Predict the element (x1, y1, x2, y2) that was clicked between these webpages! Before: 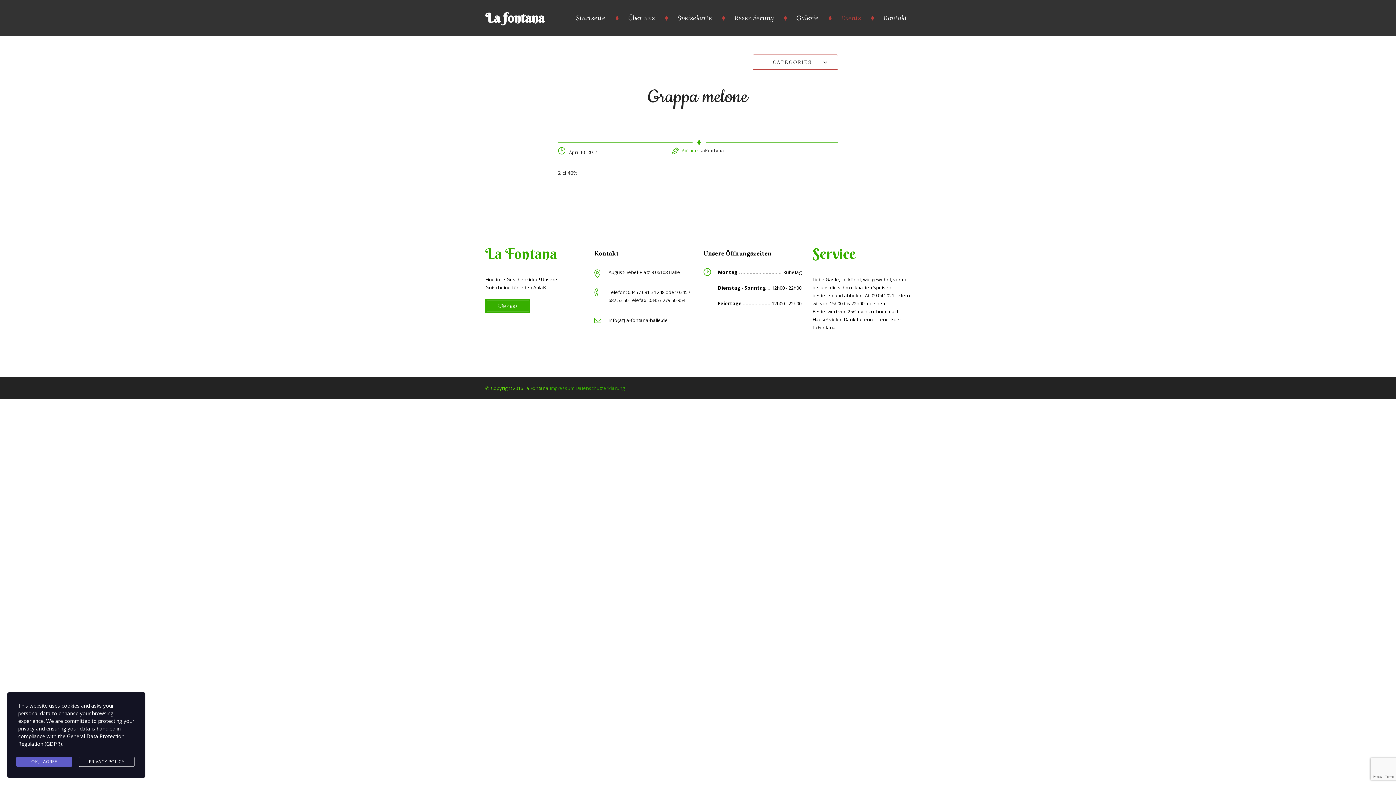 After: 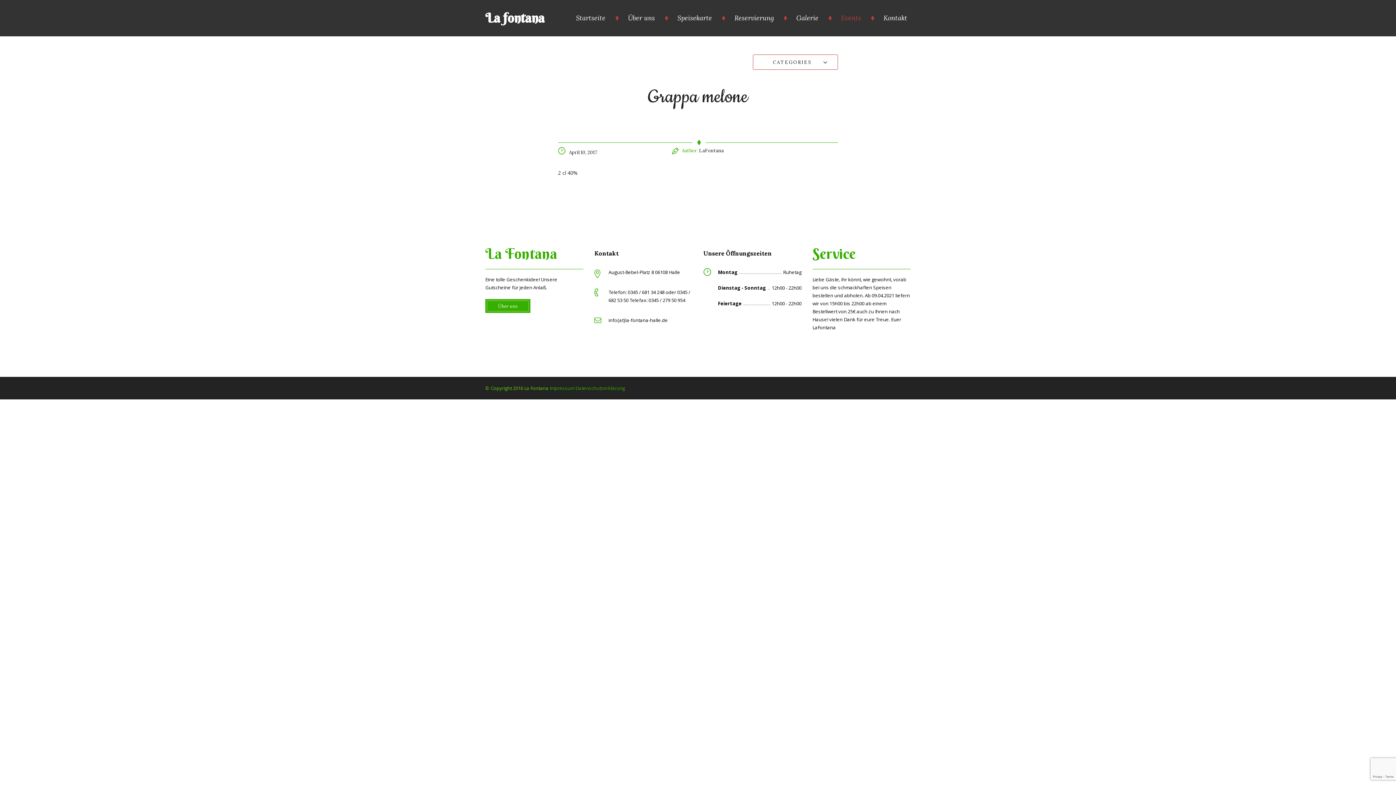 Action: bbox: (16, 757, 72, 767) label: OK, I AGREE